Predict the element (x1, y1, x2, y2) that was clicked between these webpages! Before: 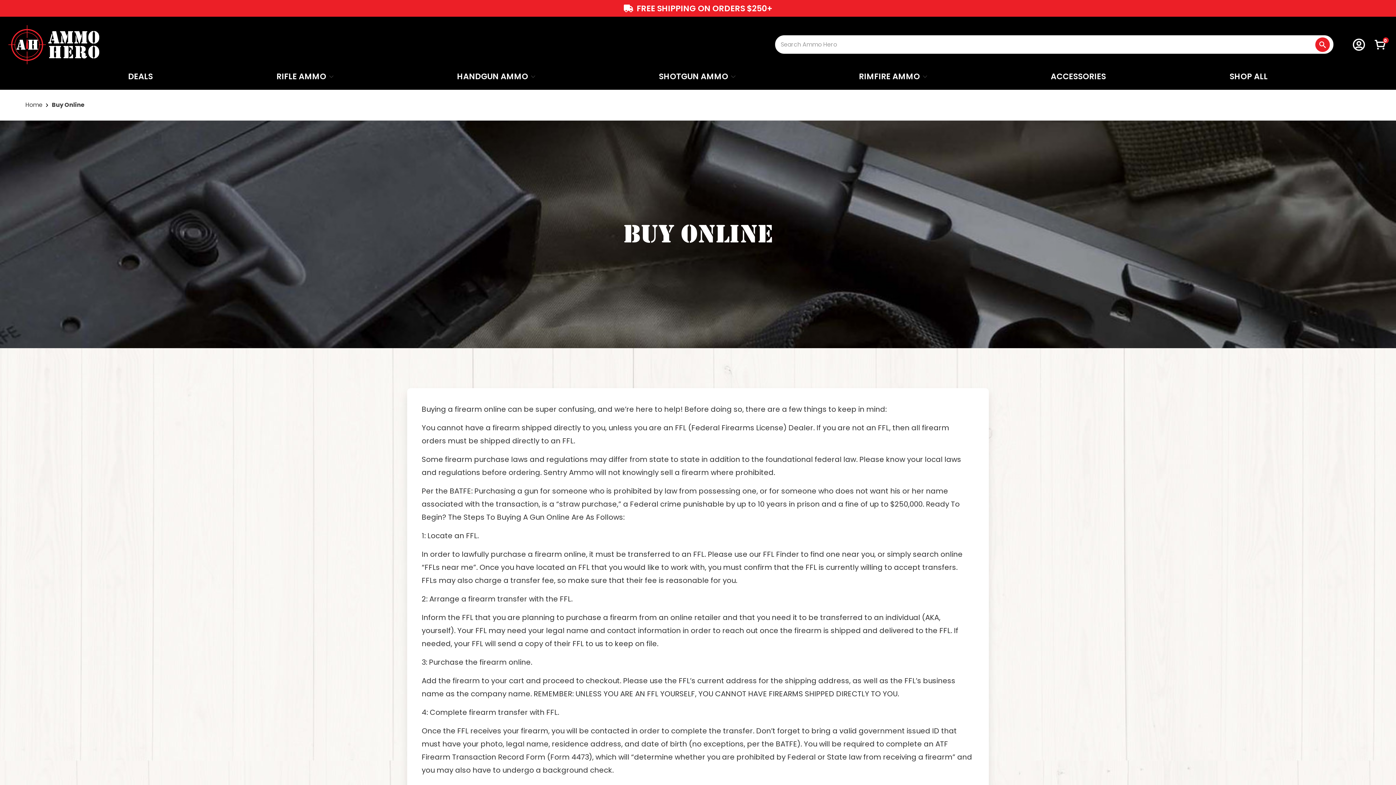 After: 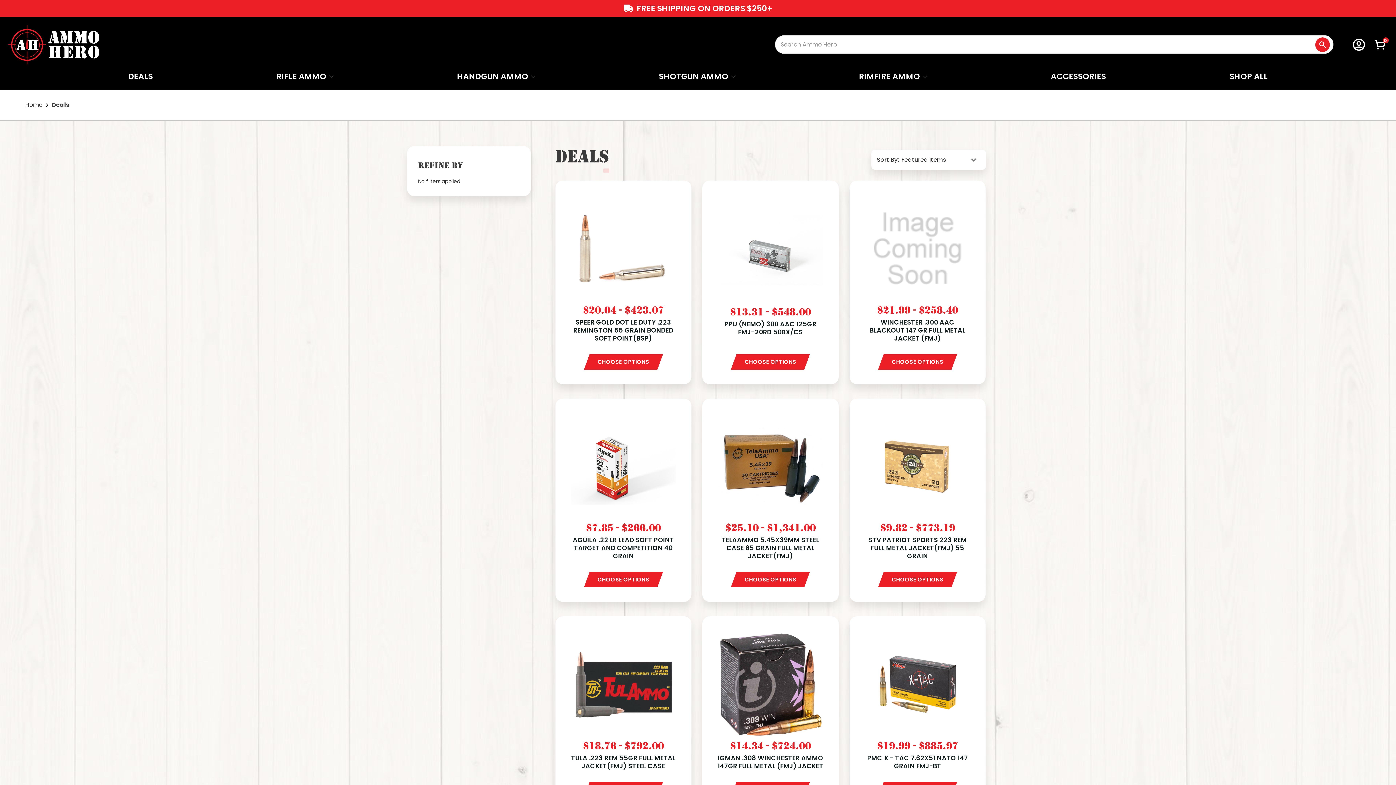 Action: bbox: (124, 71, 156, 81) label: Deals